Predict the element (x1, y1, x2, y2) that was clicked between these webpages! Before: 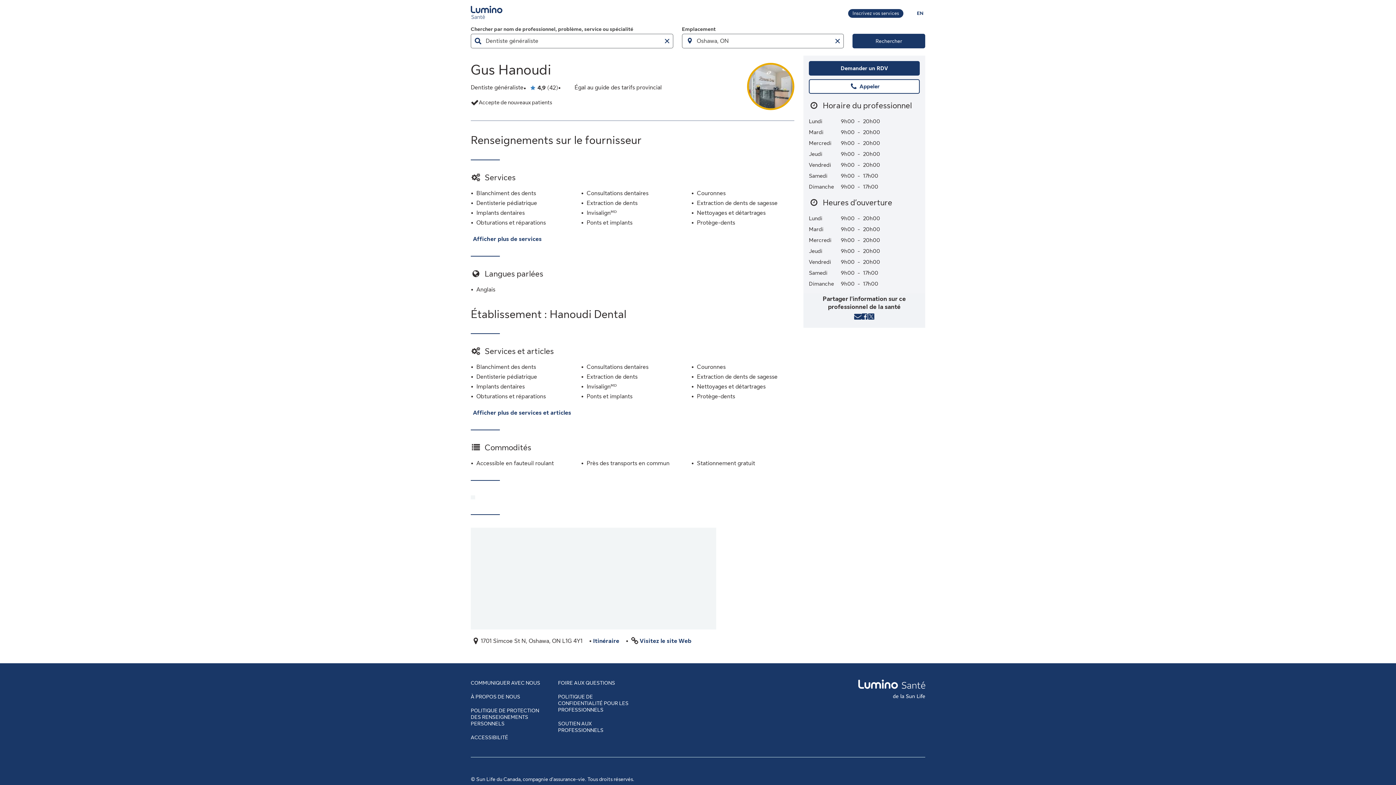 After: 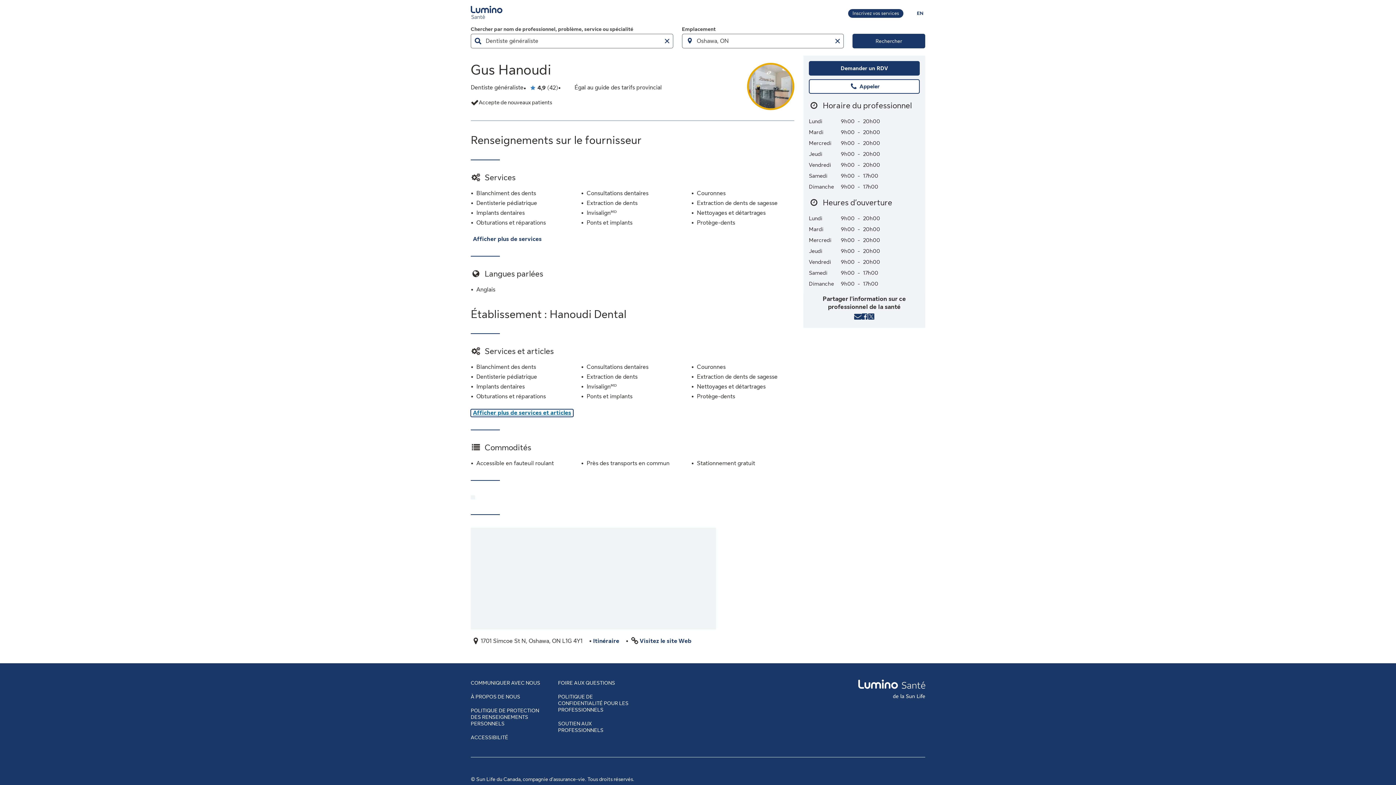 Action: bbox: (470, 409, 573, 416) label: Afficher plus de services et articles